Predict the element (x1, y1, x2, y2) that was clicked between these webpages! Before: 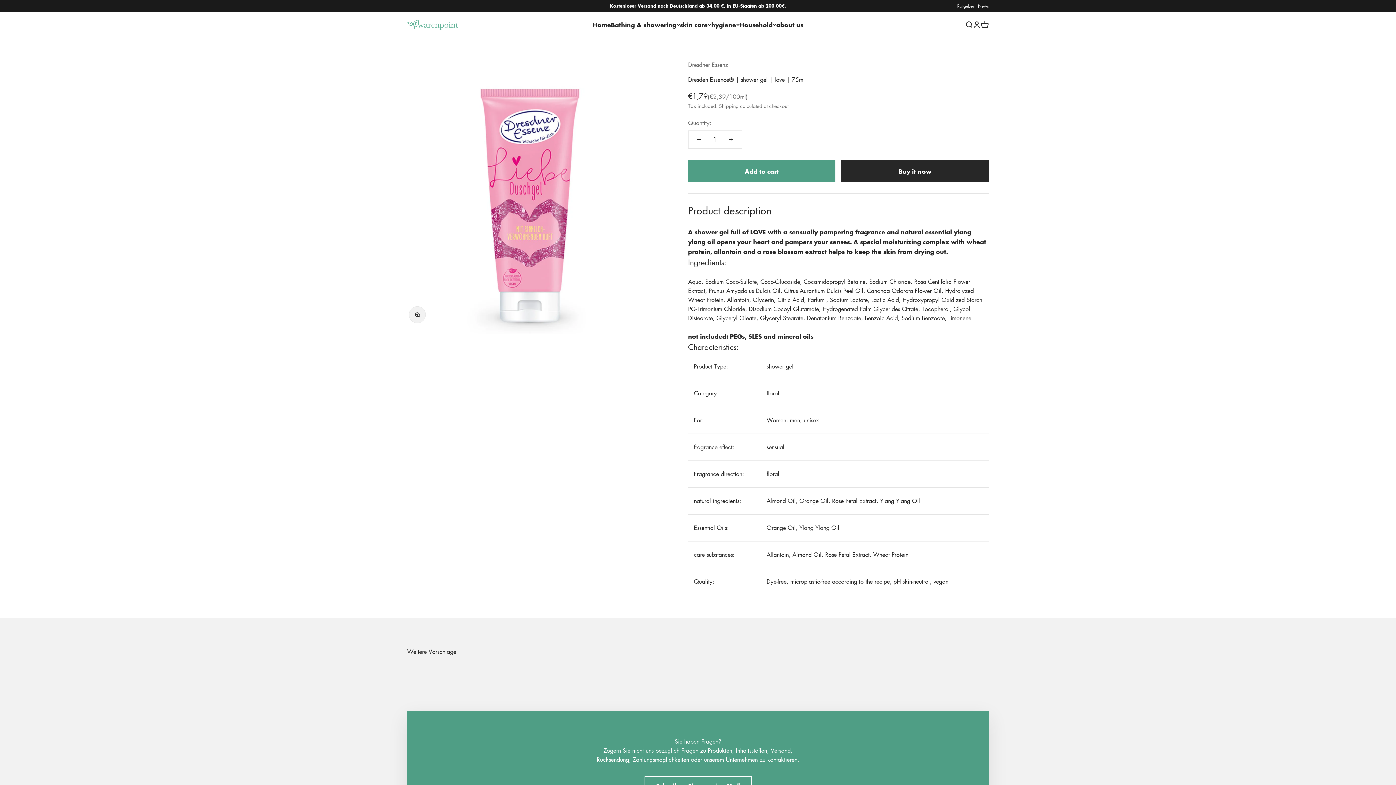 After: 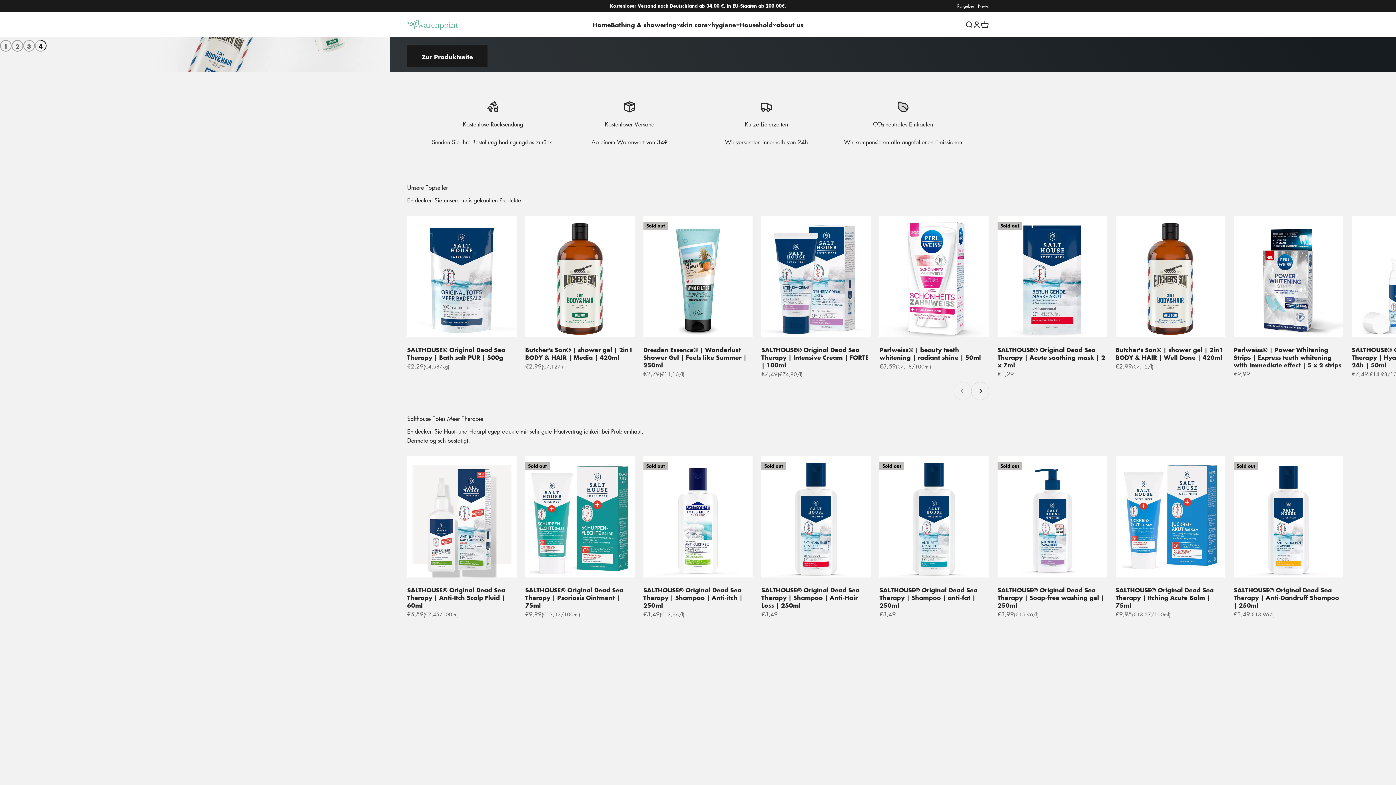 Action: bbox: (407, 19, 458, 29) label: Warenpoint.de